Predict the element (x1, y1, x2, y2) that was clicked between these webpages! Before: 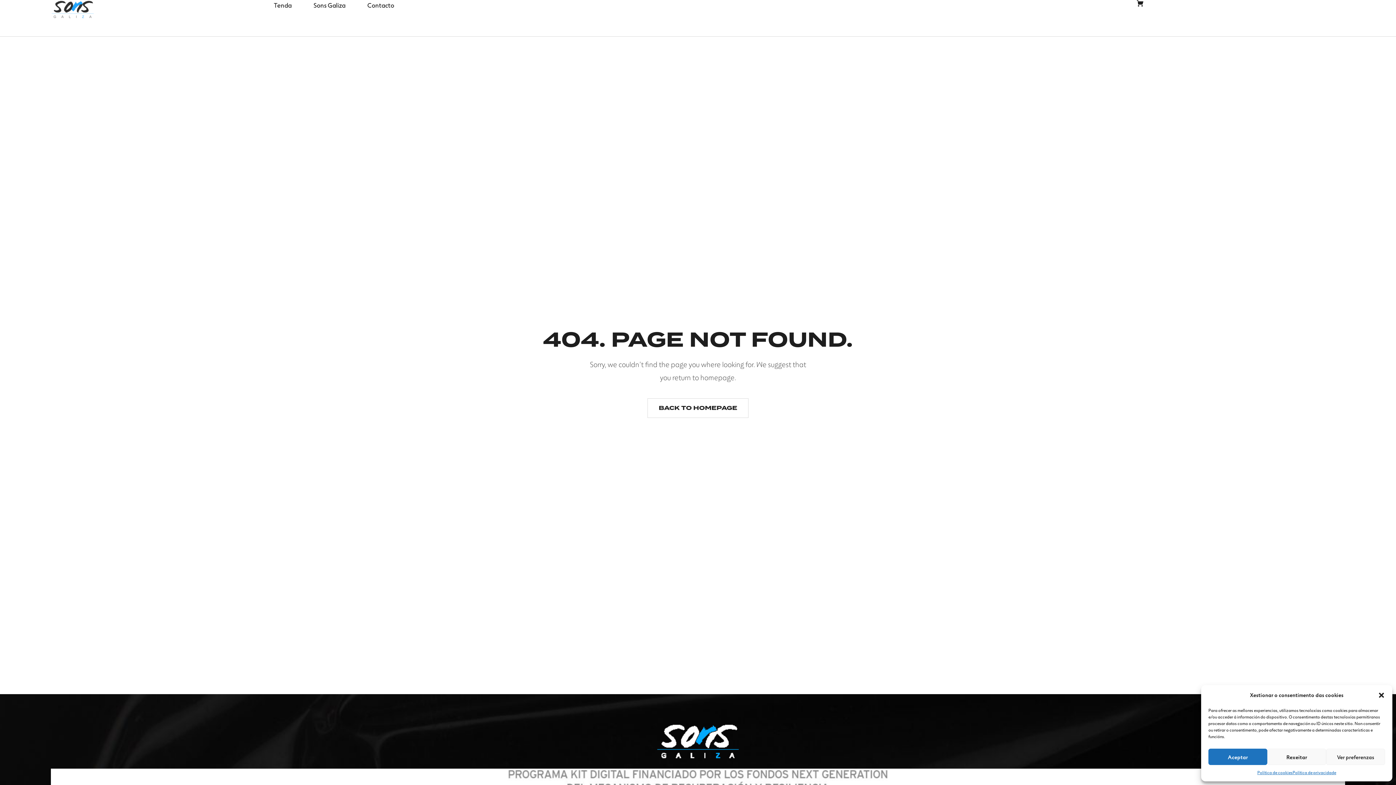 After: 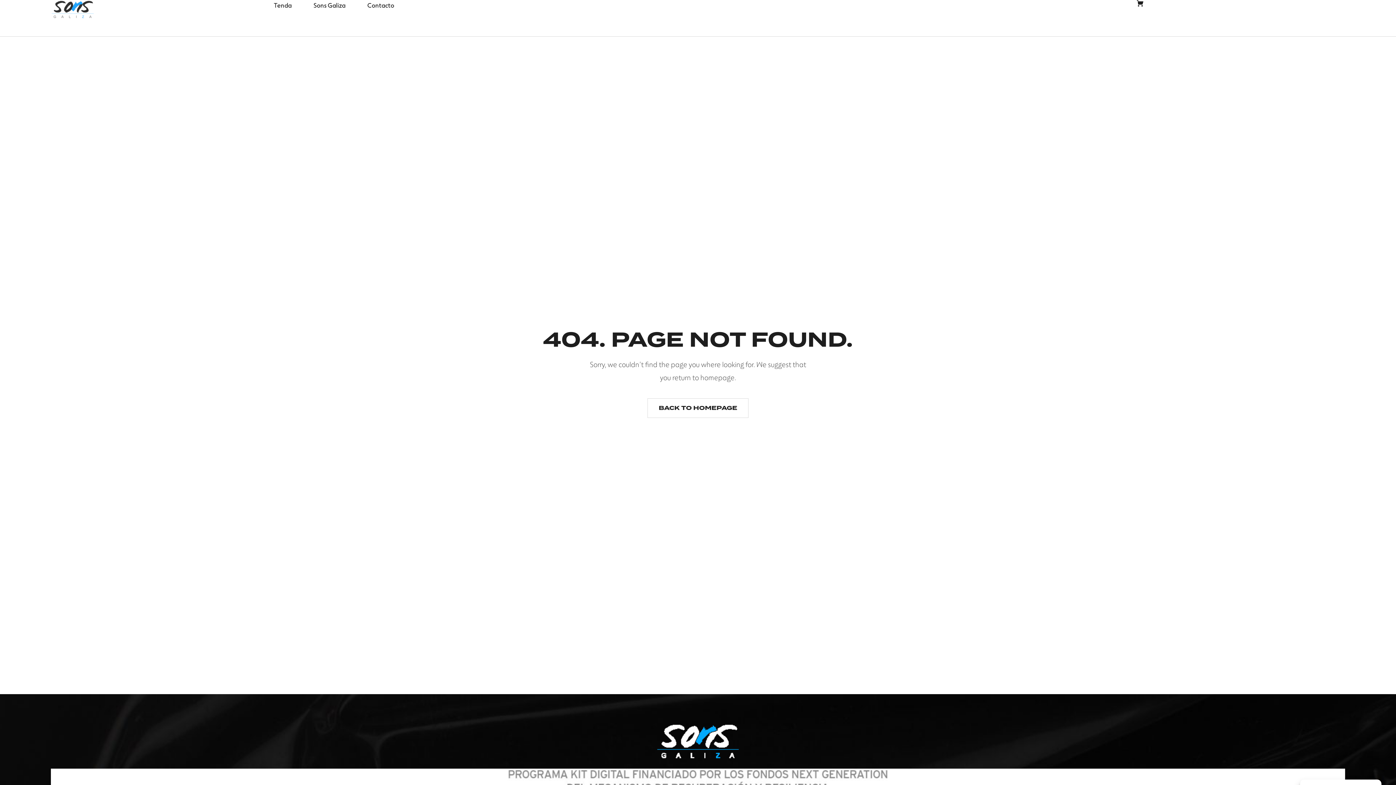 Action: label: close-dialog bbox: (1378, 691, 1385, 699)